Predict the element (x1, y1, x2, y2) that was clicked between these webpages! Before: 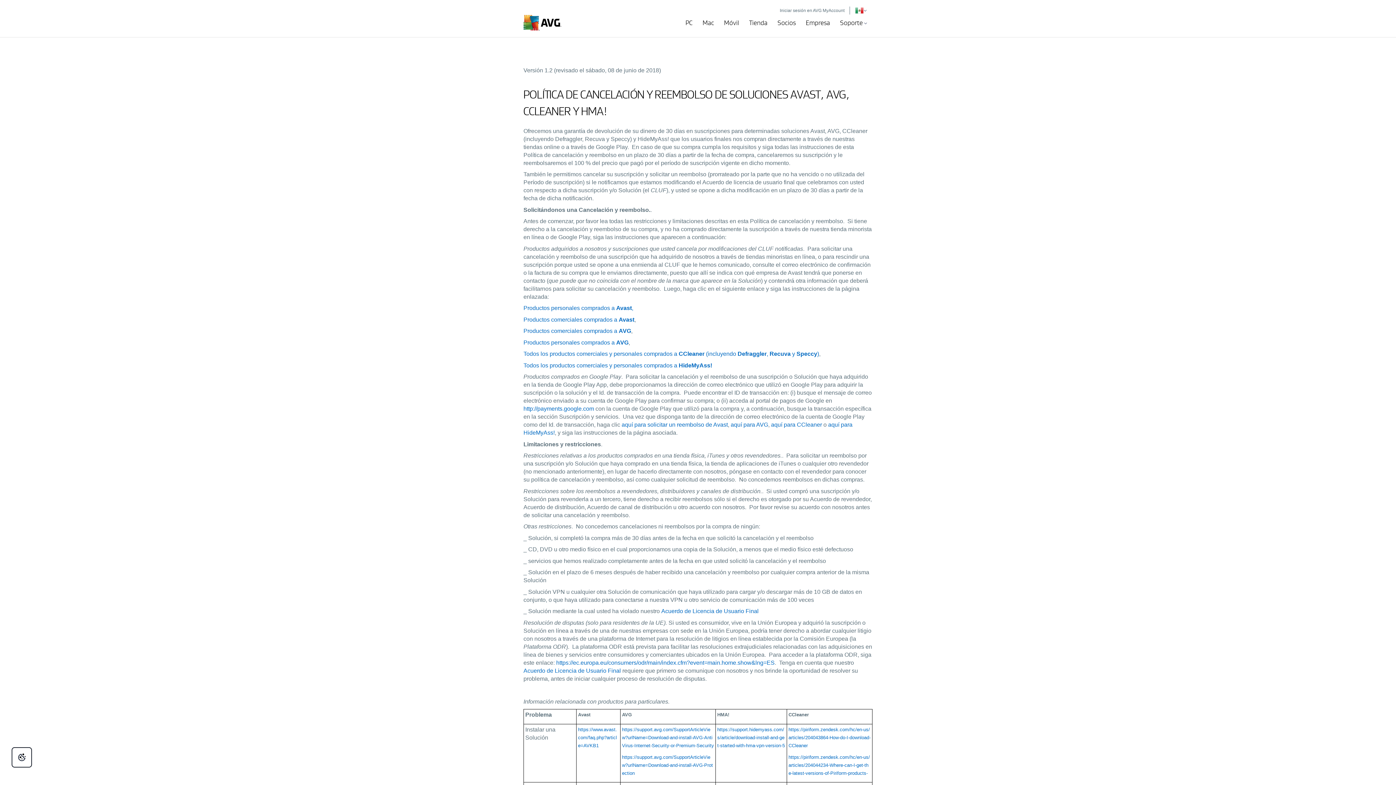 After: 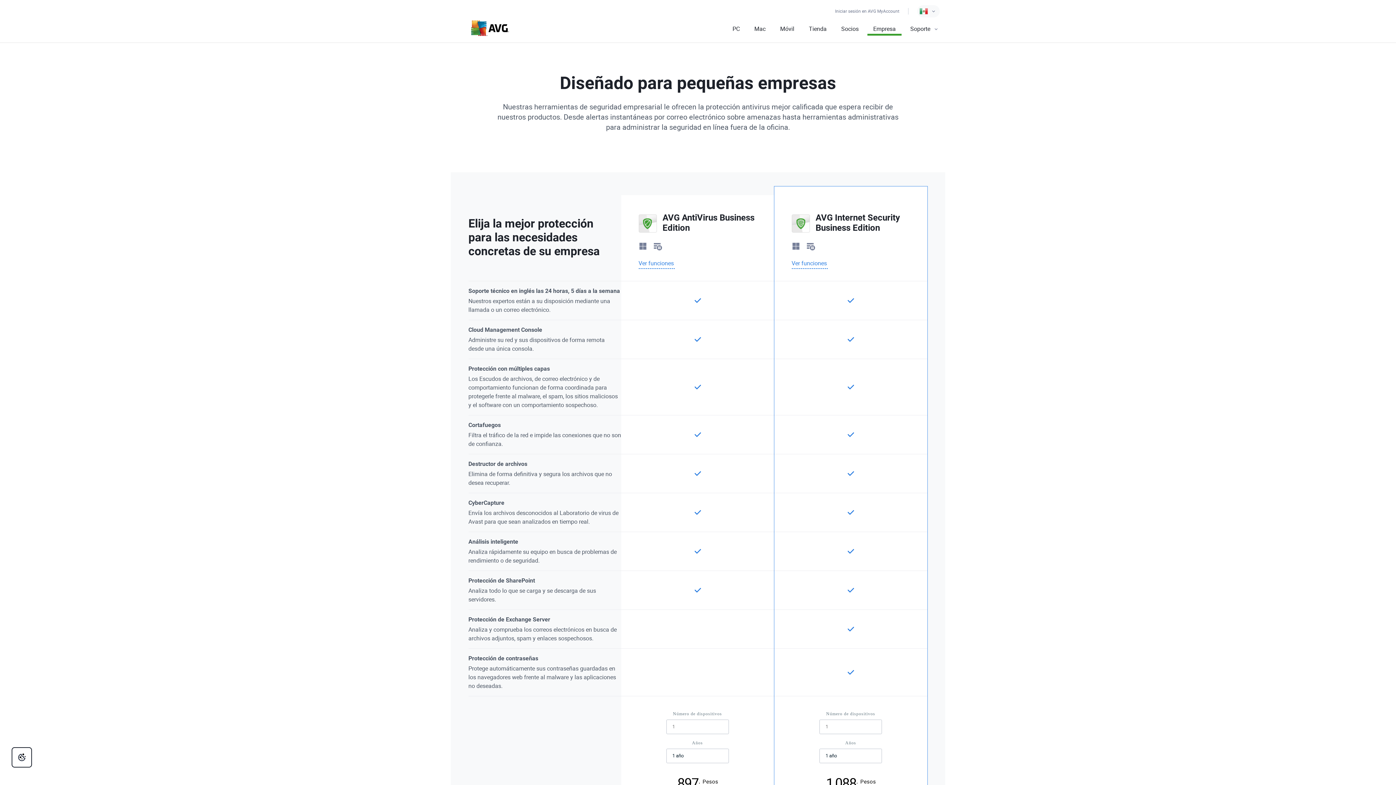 Action: bbox: (802, 16, 833, 29) label: Empresa